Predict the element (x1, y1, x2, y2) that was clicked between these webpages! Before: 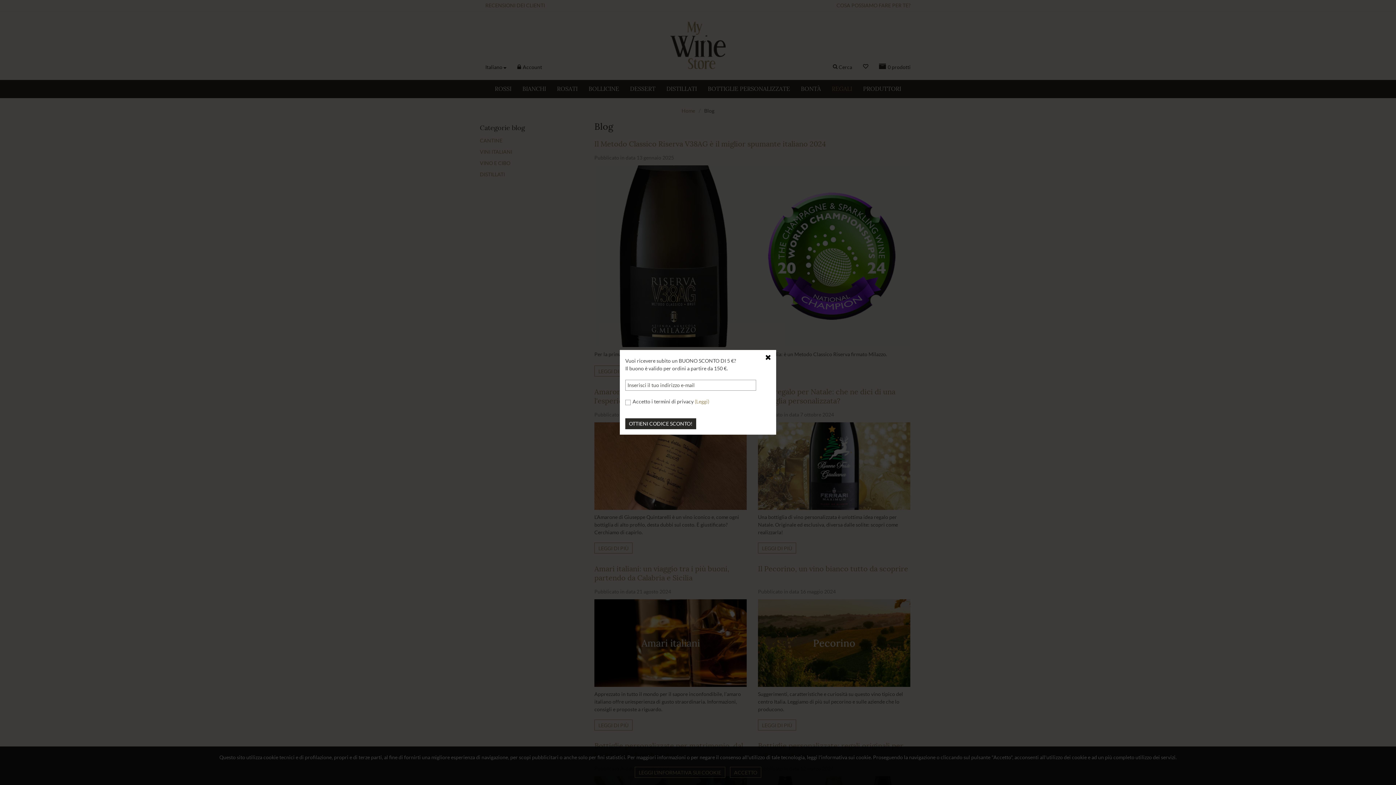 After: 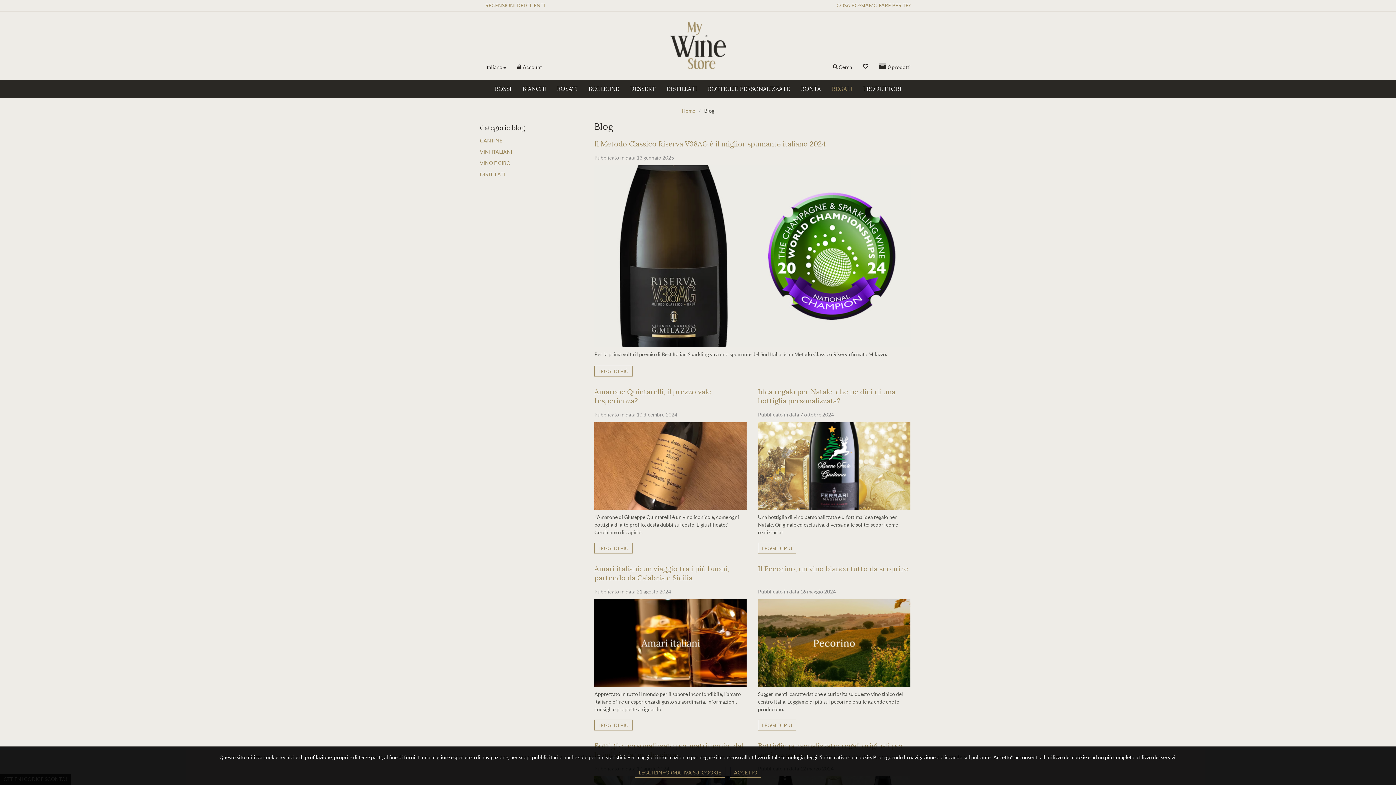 Action: bbox: (765, 353, 772, 361)